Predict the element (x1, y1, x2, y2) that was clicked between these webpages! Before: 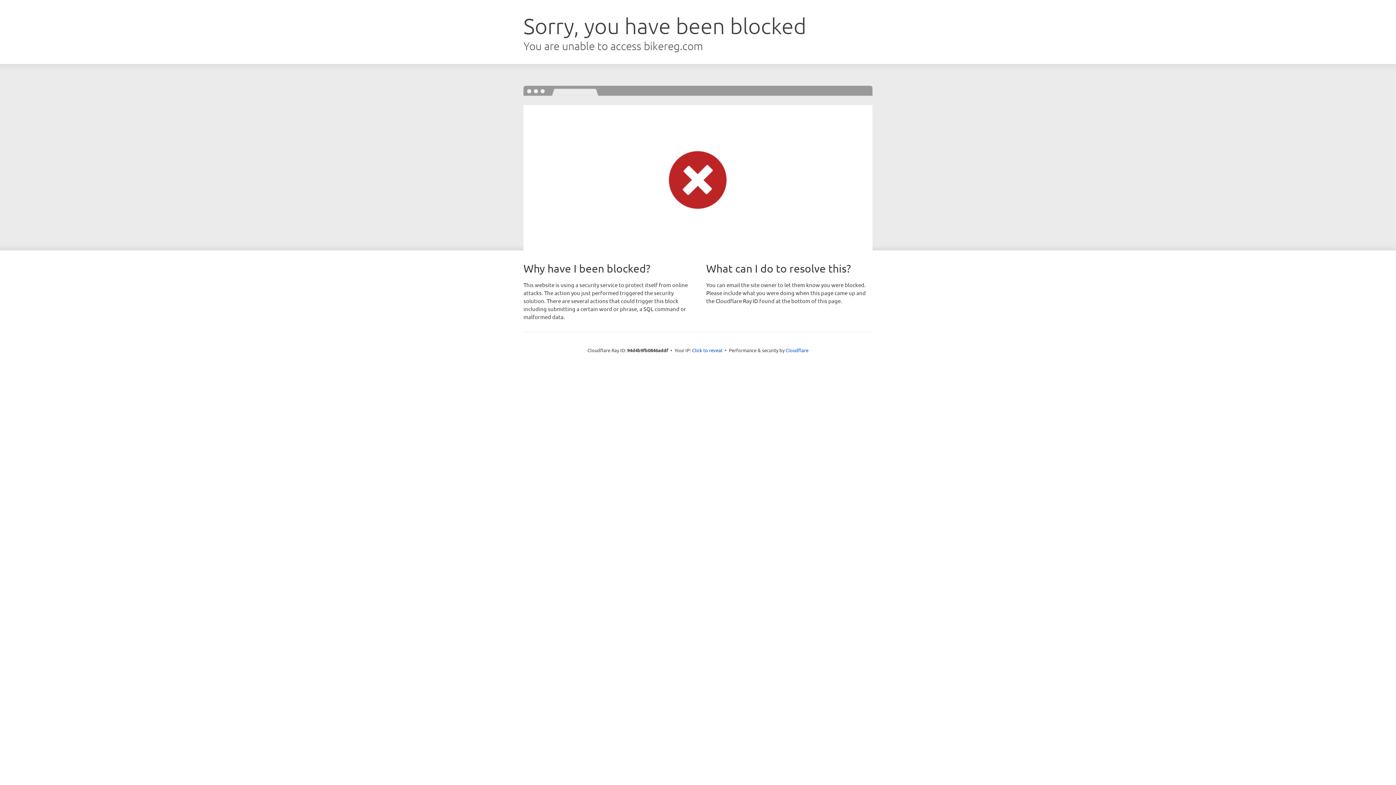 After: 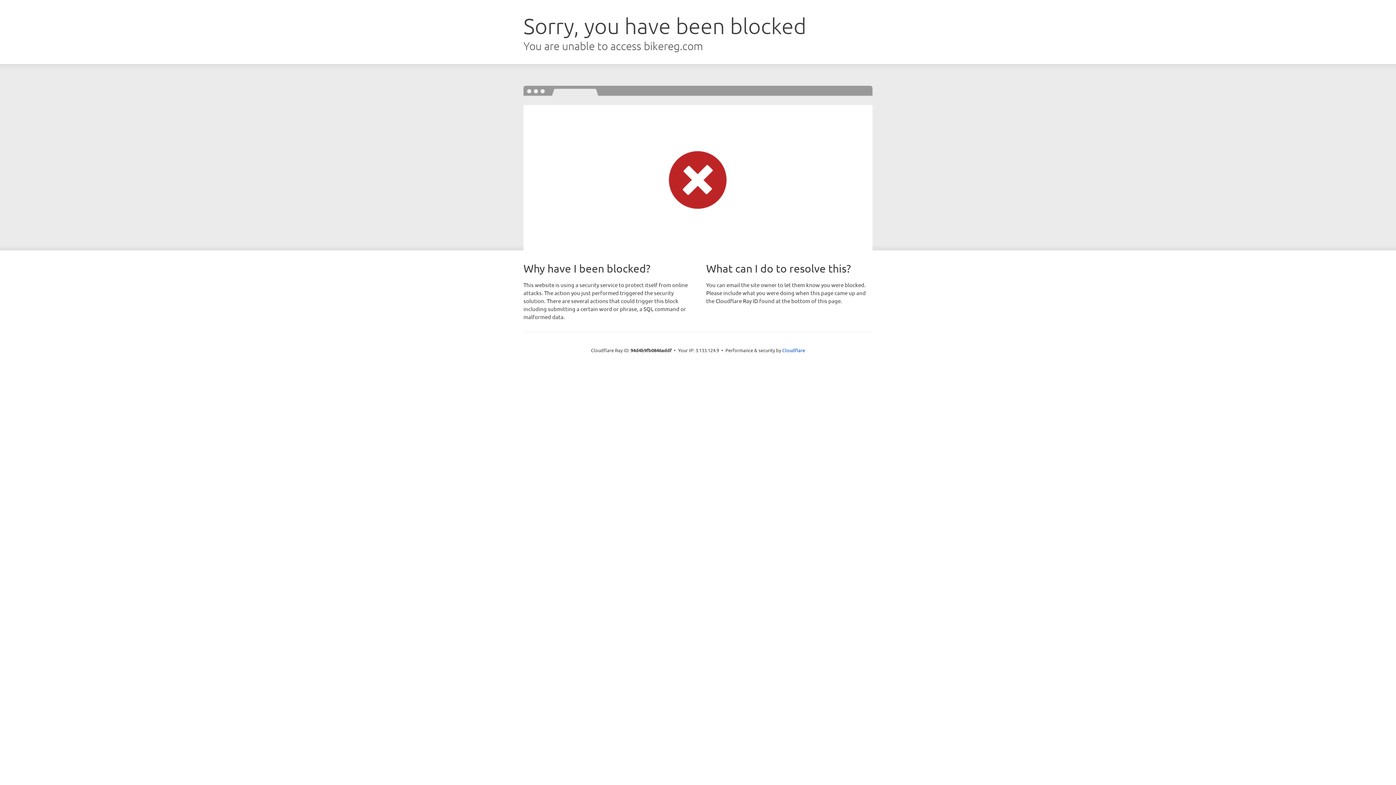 Action: label: Click to reveal bbox: (692, 346, 722, 353)